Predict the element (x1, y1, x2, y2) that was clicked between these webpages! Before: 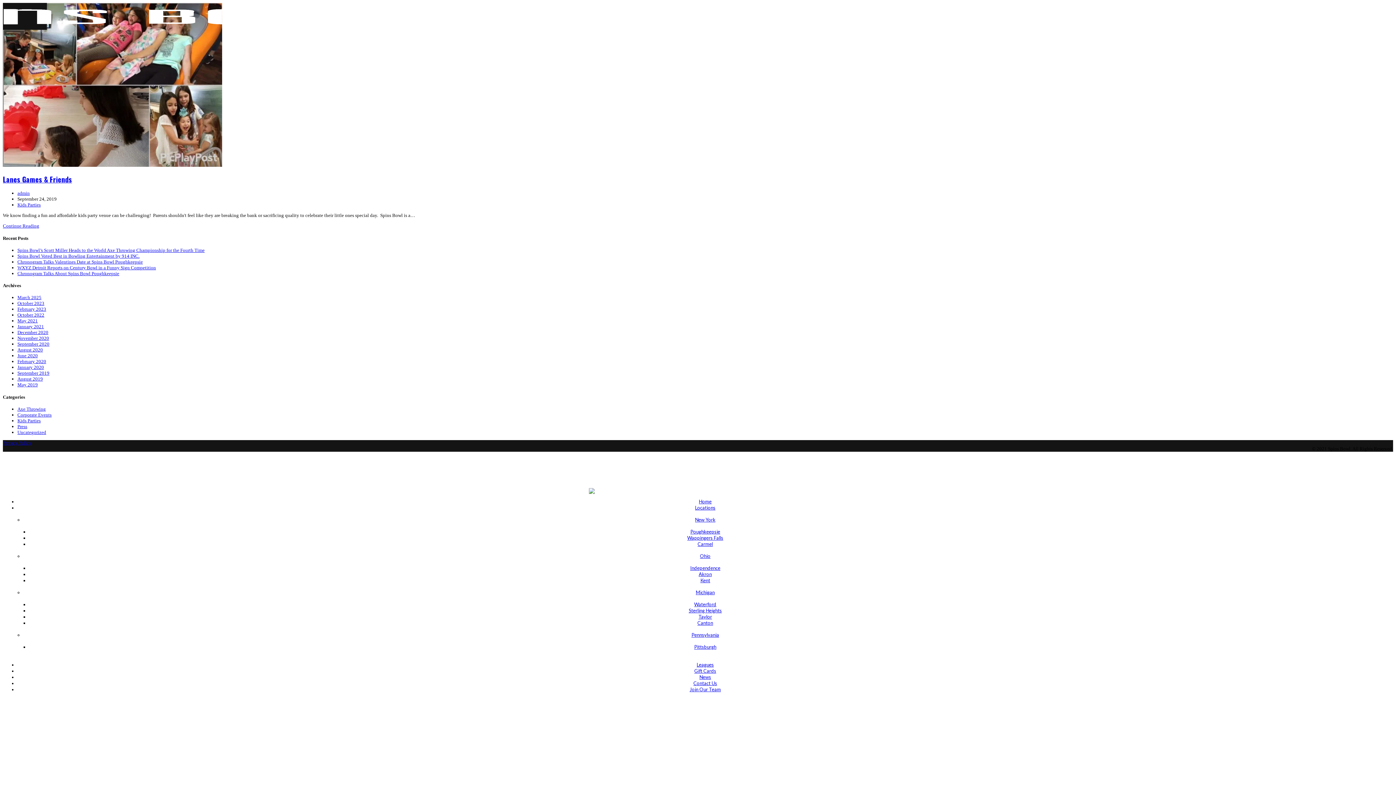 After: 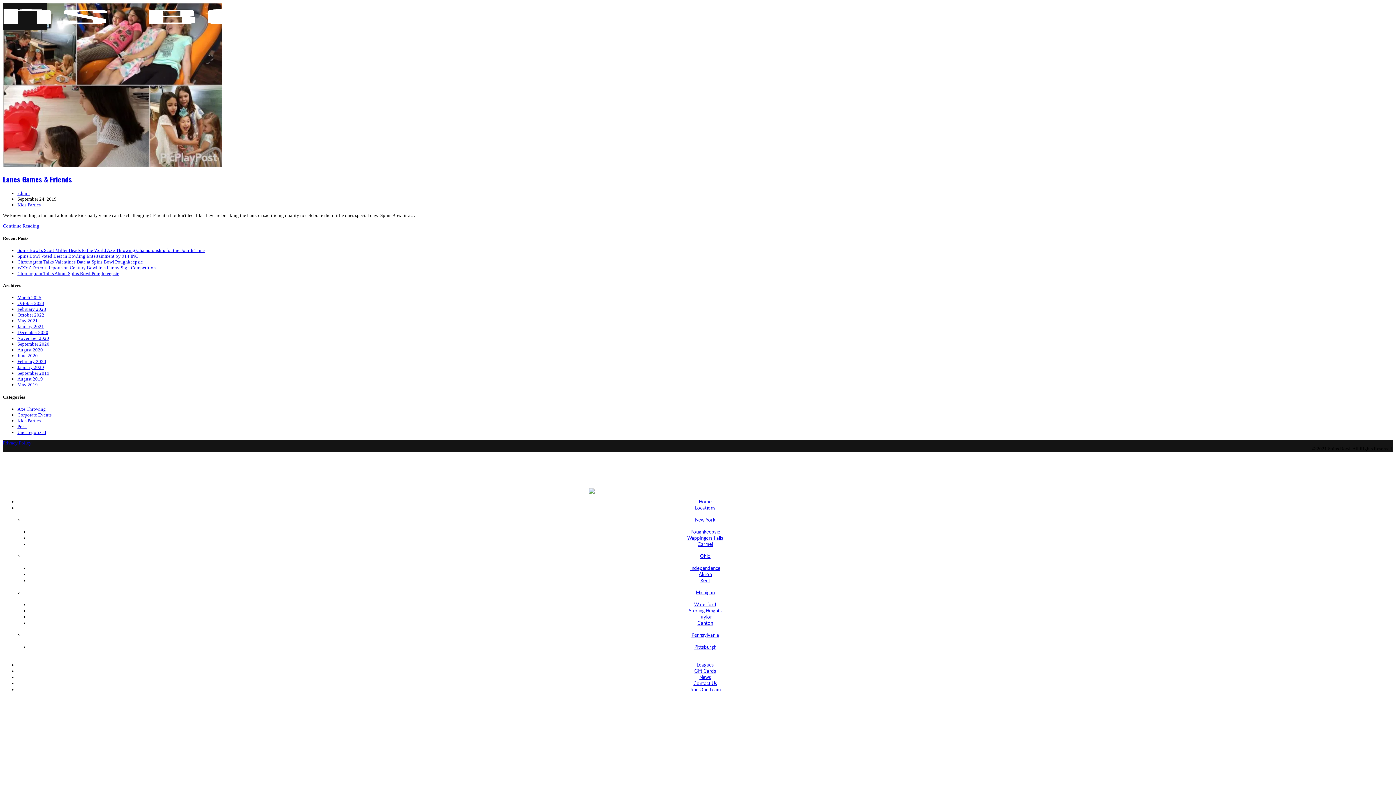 Action: bbox: (690, 584, 720, 601) label: Michigan